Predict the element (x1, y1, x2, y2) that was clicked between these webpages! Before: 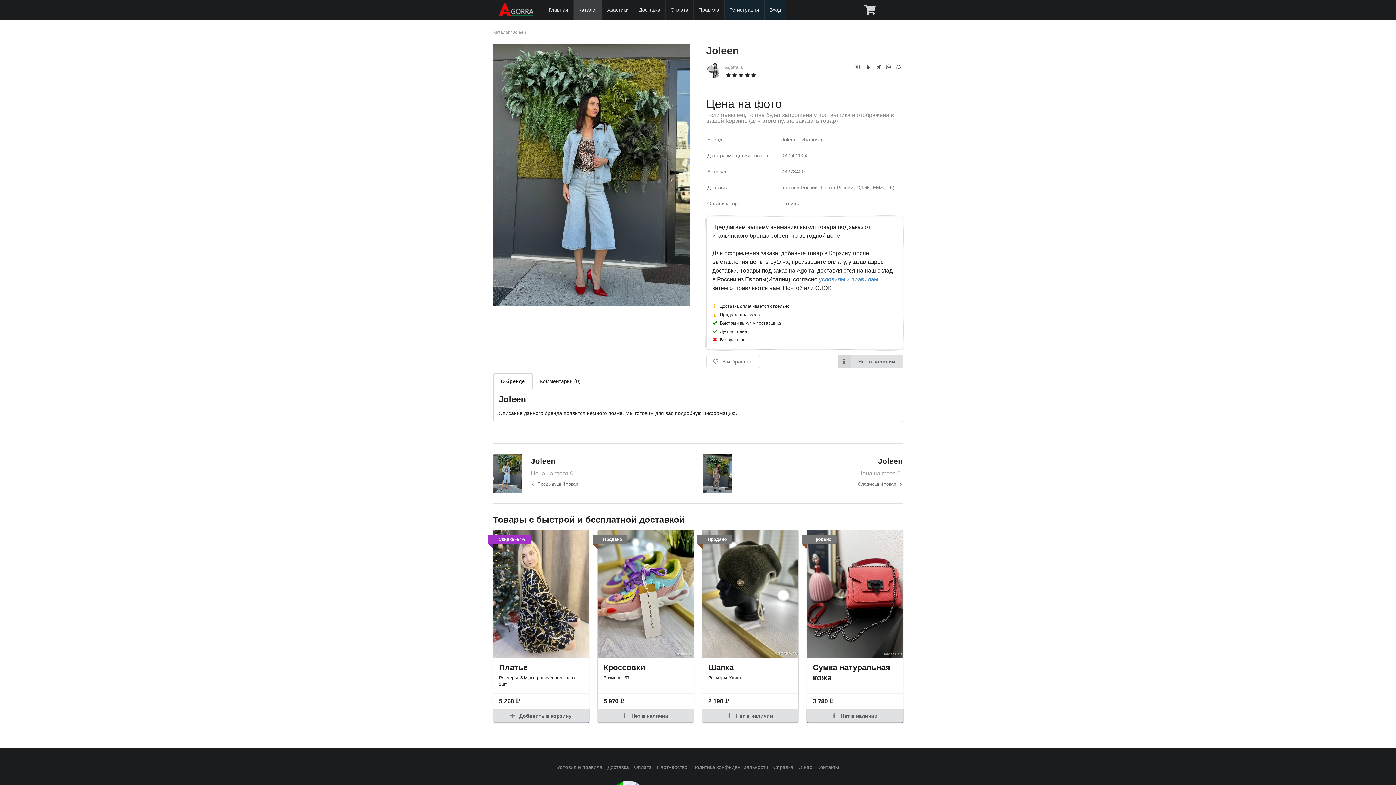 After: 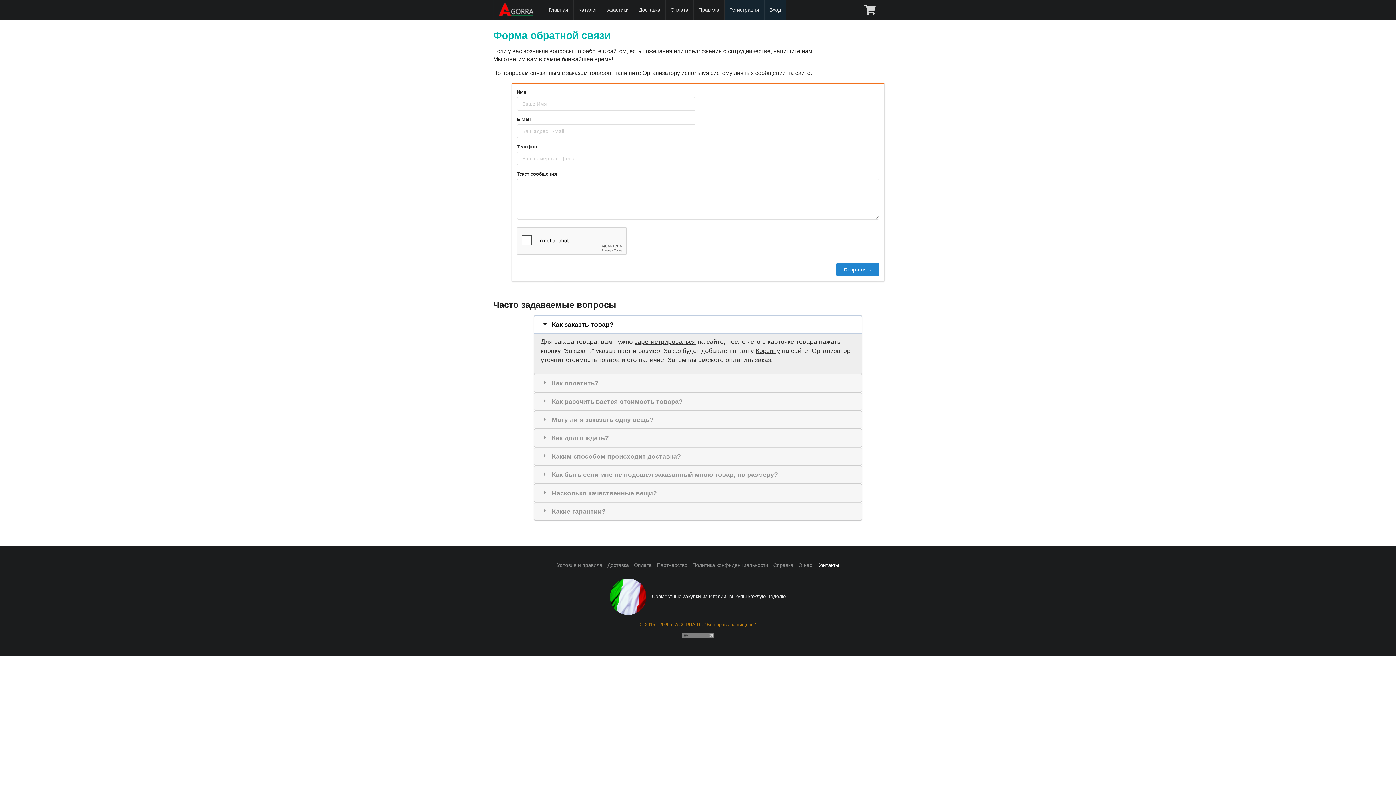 Action: bbox: (817, 763, 839, 771) label: Контакты